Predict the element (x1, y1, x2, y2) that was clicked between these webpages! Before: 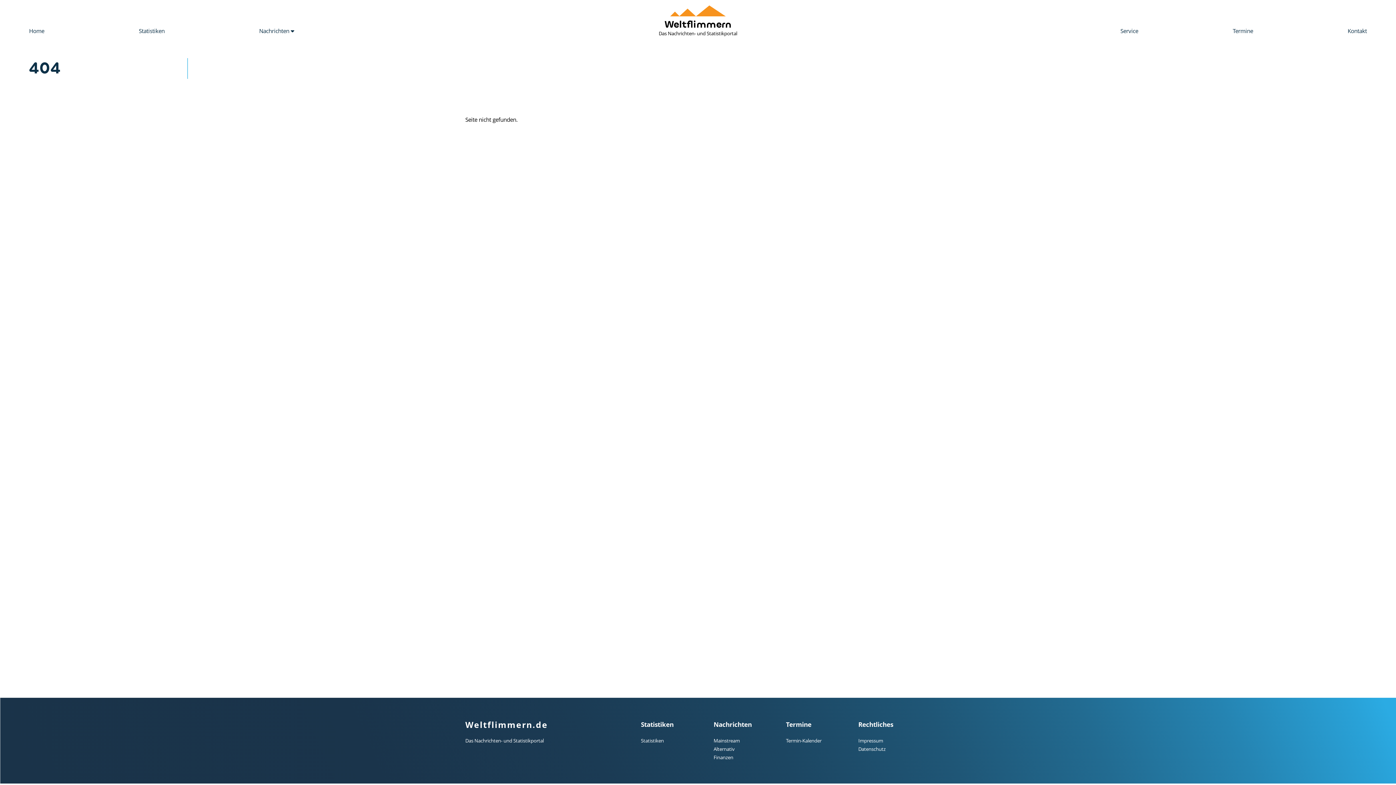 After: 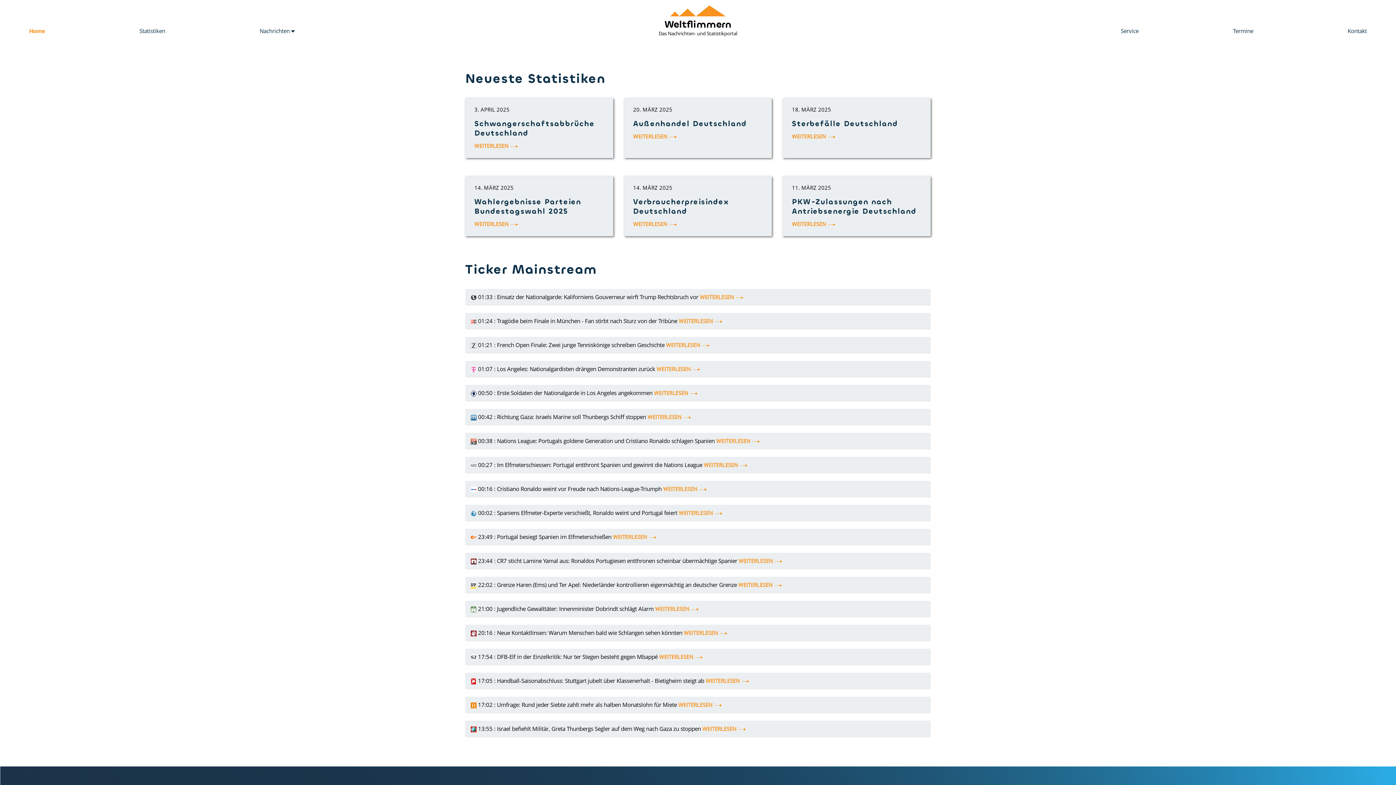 Action: label:  Weltflimmern

Das Nachrichten- und Statistikportal bbox: (652, 5, 743, 38)